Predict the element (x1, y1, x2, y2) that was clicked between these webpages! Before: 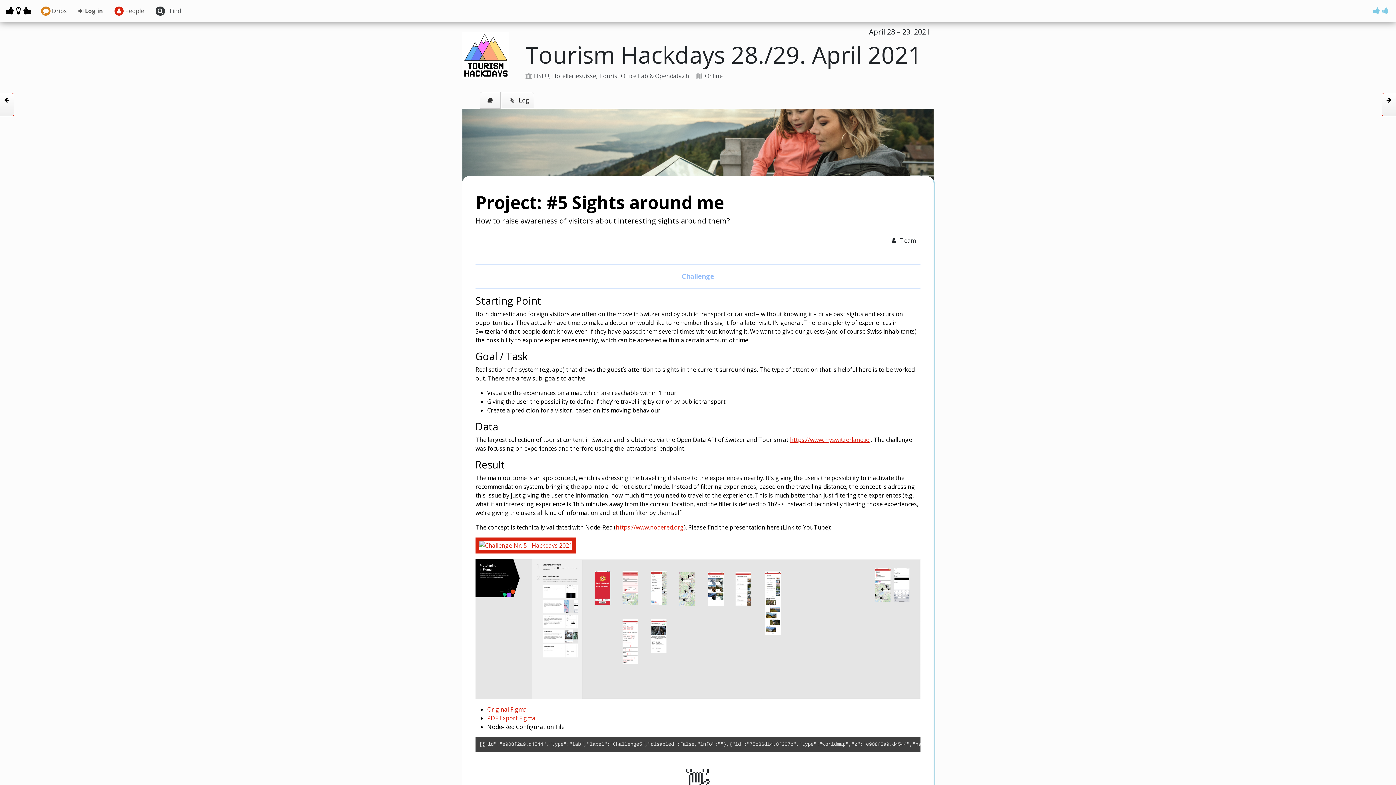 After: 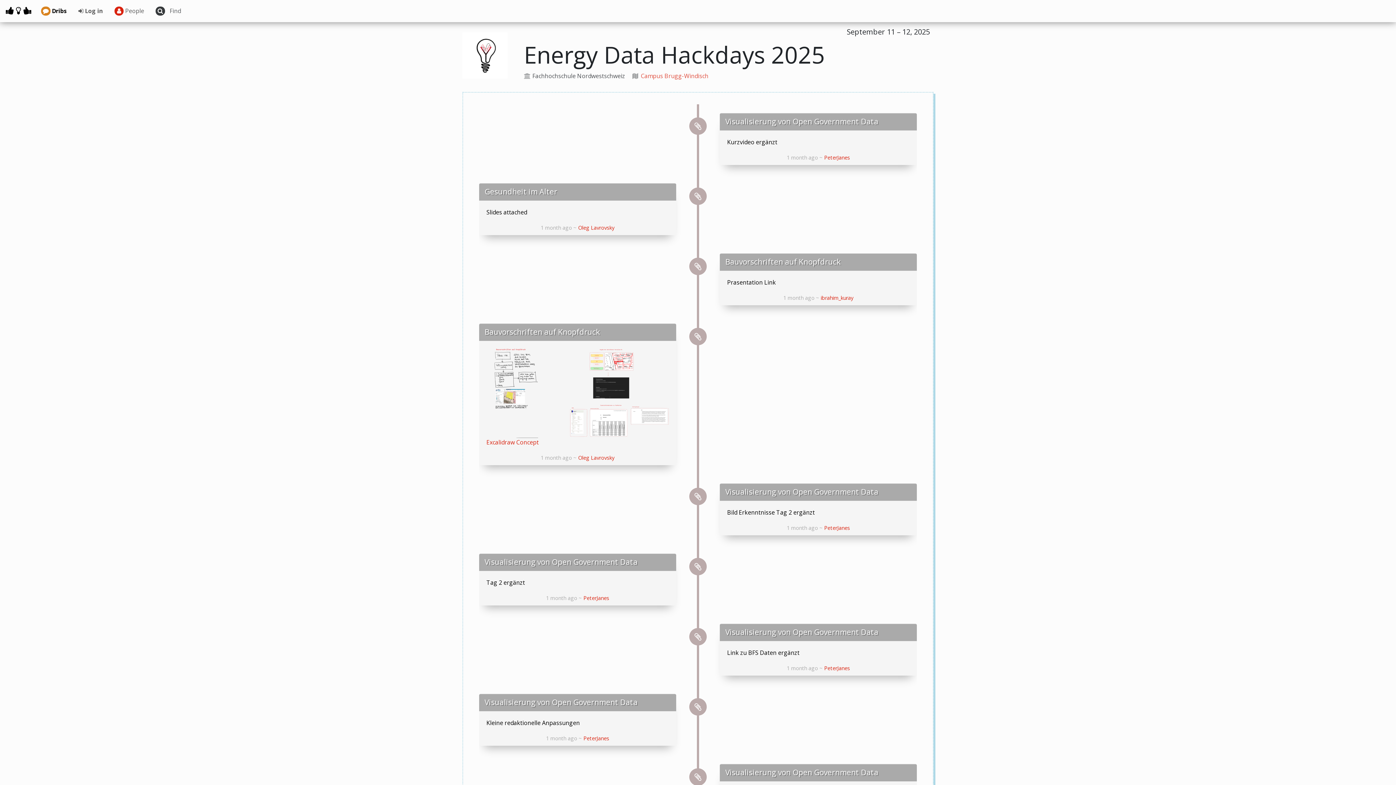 Action: bbox: (37, 0, 69, 22) label:  Dribs